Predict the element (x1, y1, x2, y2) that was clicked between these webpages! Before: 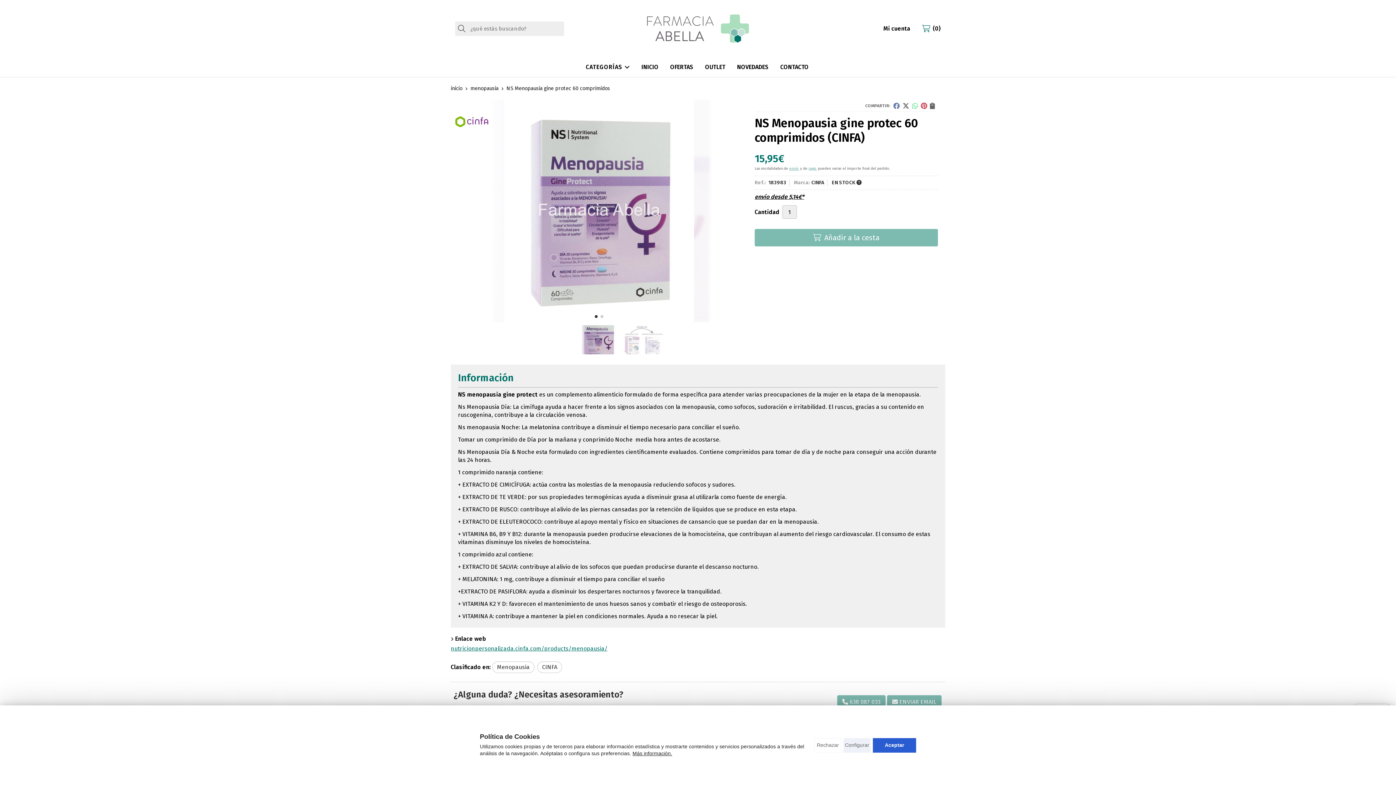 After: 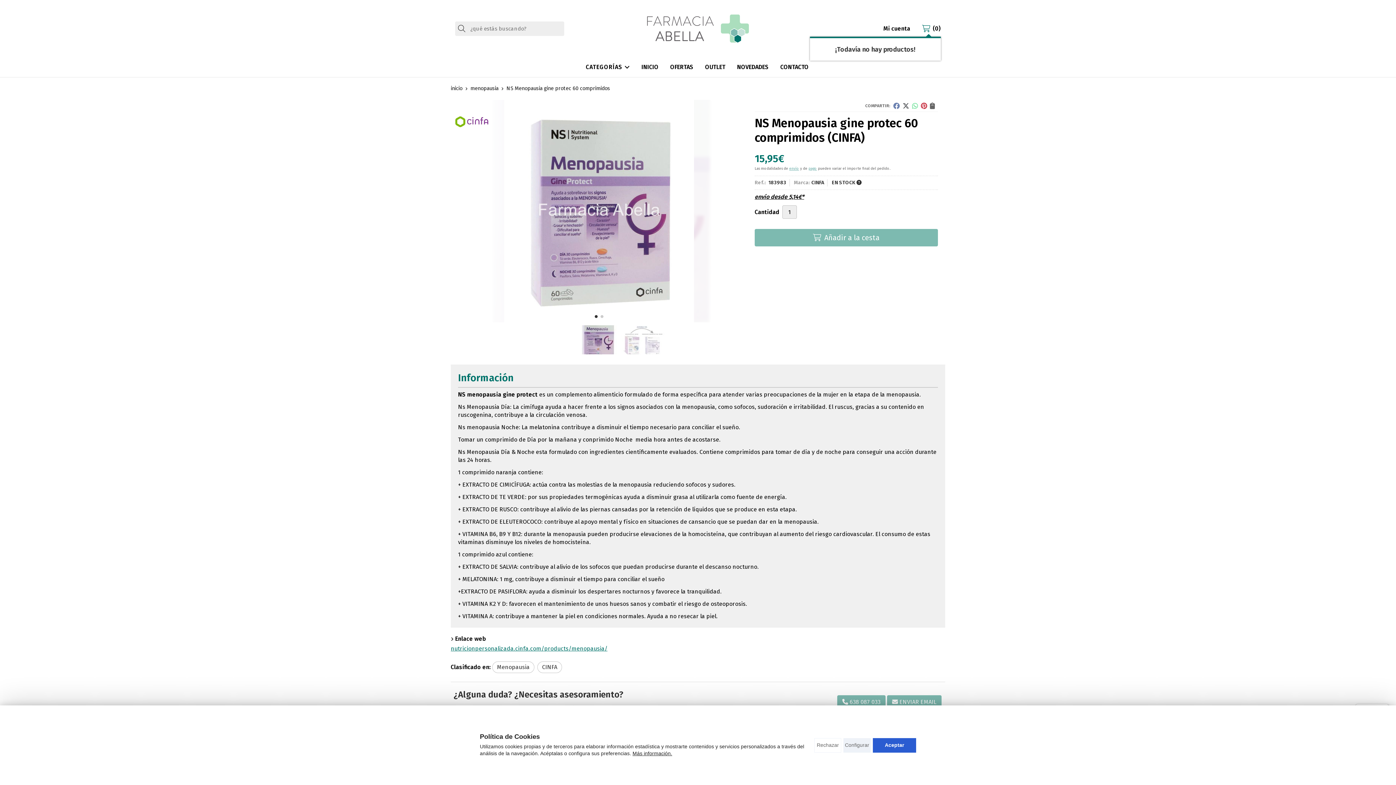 Action: label: 0 bbox: (921, 23, 941, 33)